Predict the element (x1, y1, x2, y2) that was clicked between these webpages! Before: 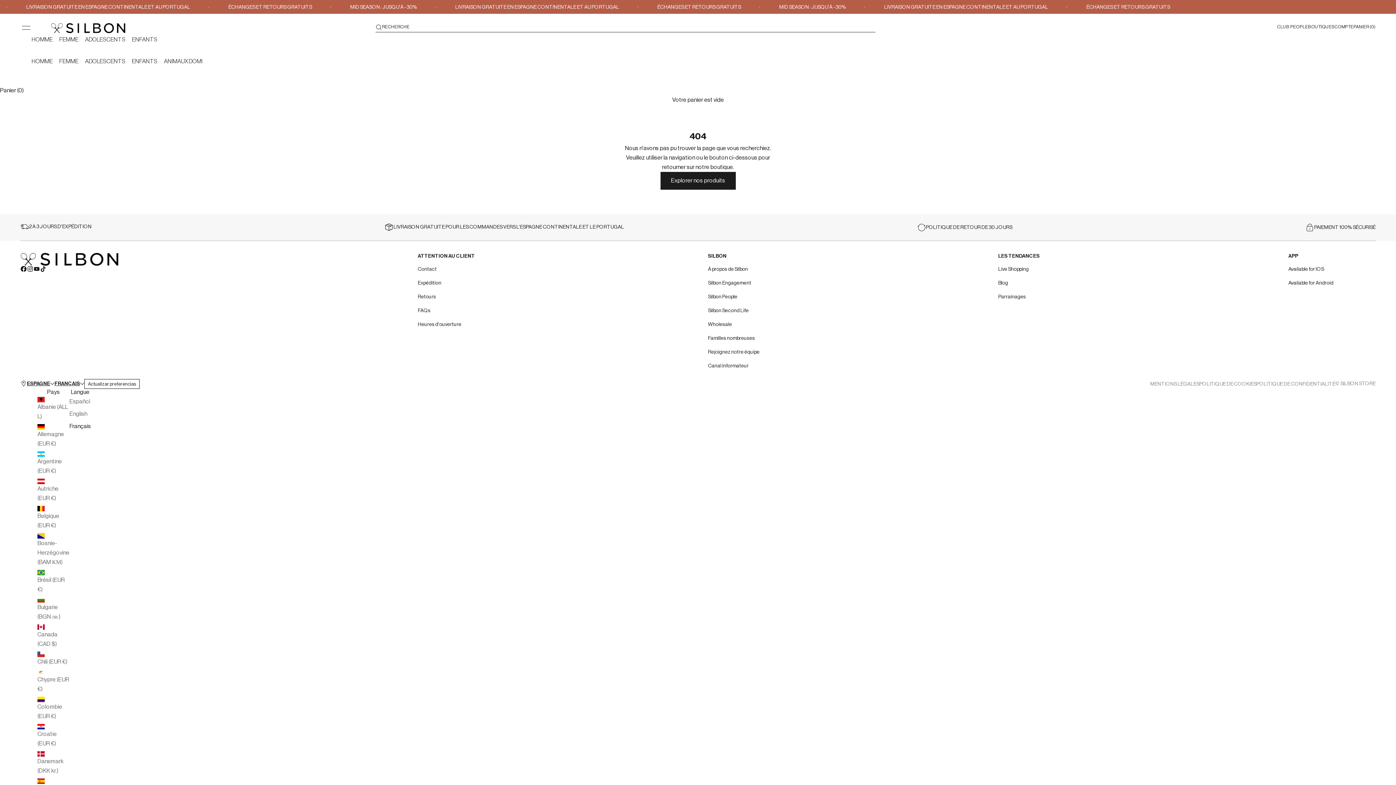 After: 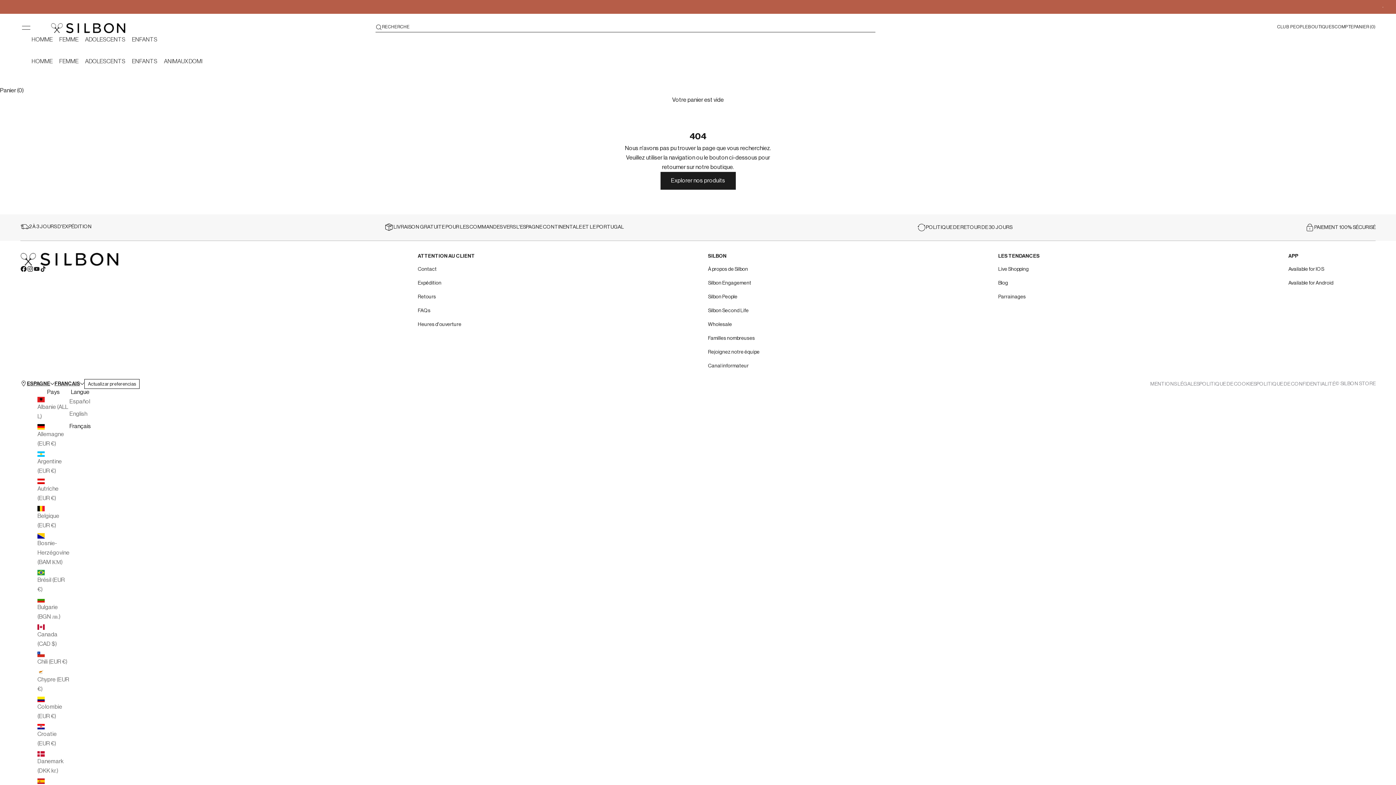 Action: label: HOMME bbox: (31, 57, 52, 65)